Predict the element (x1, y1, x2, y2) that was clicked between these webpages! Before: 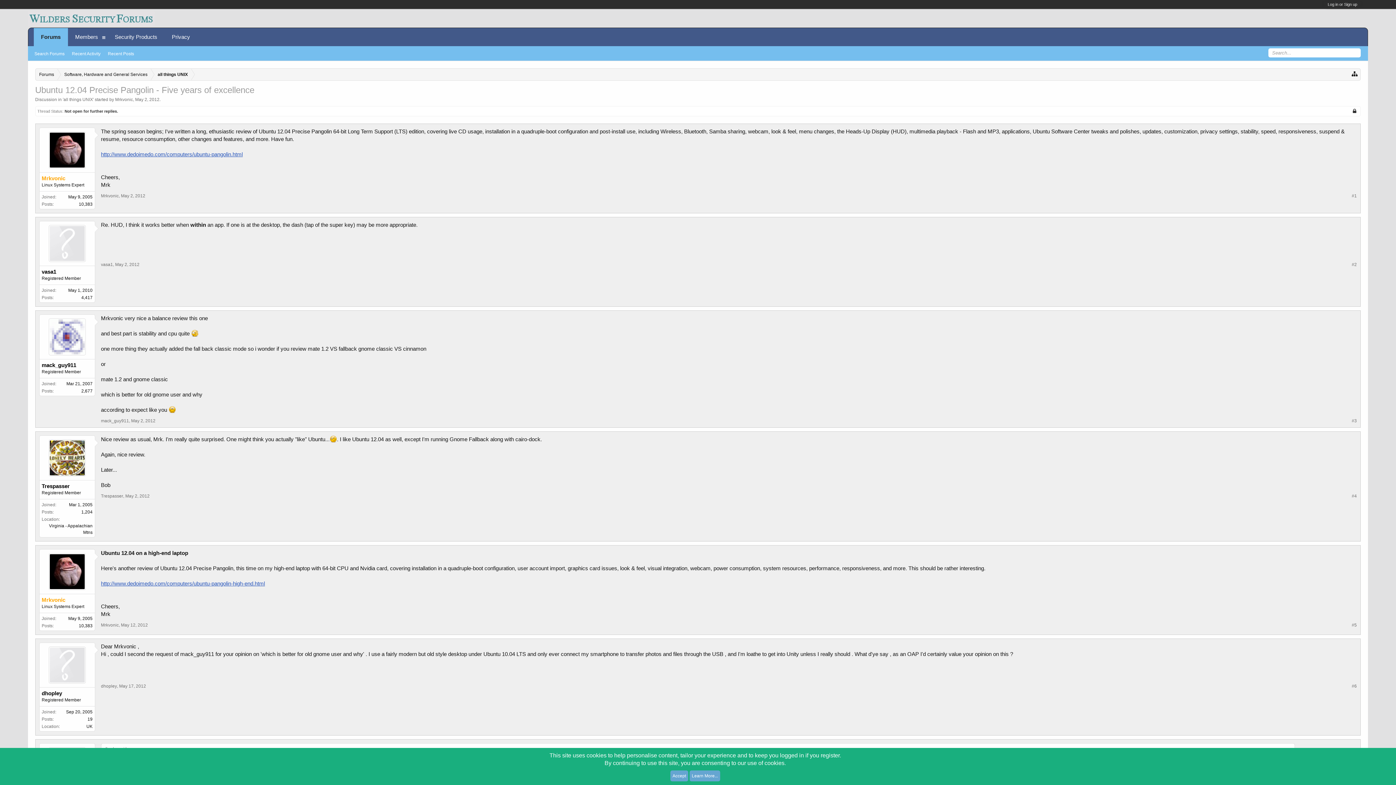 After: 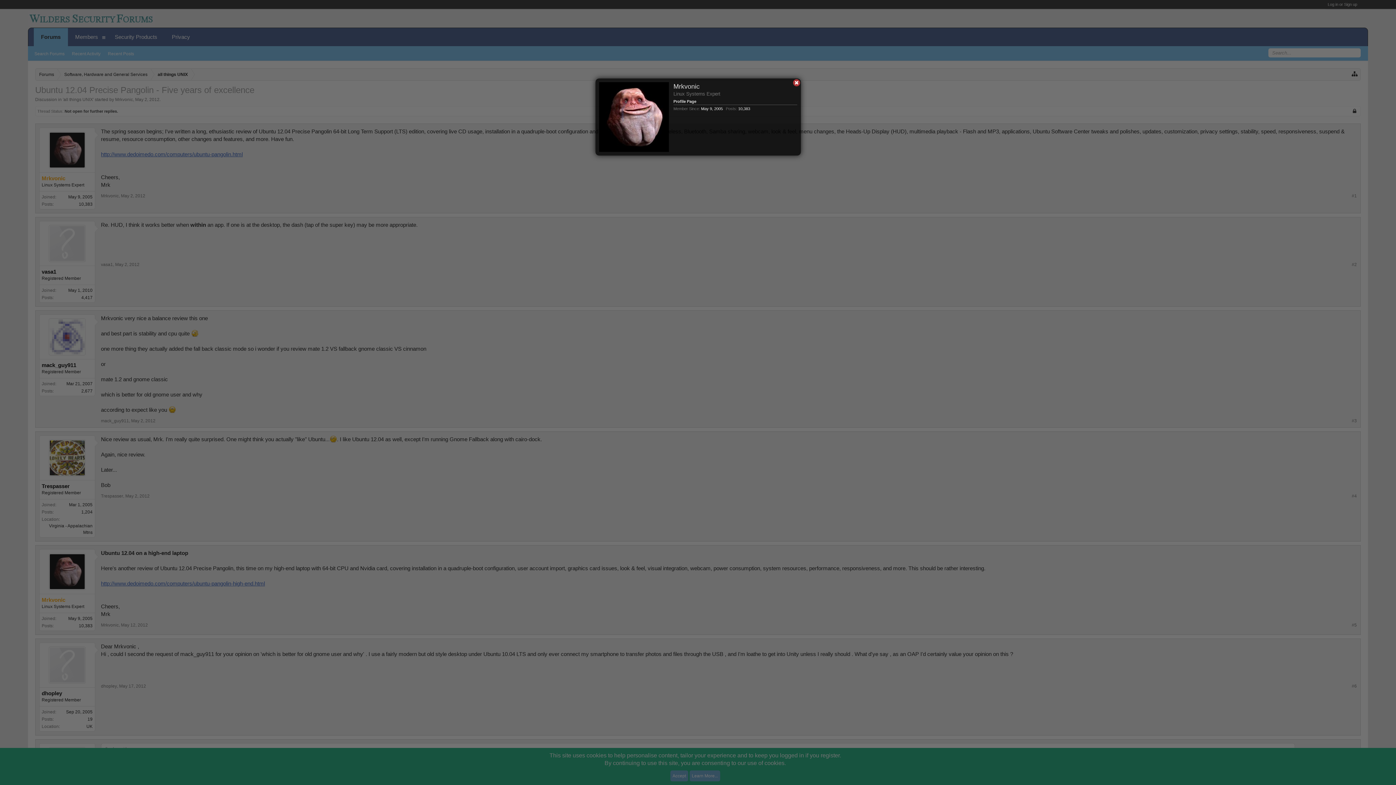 Action: label: Mrkvonic bbox: (41, 174, 92, 182)